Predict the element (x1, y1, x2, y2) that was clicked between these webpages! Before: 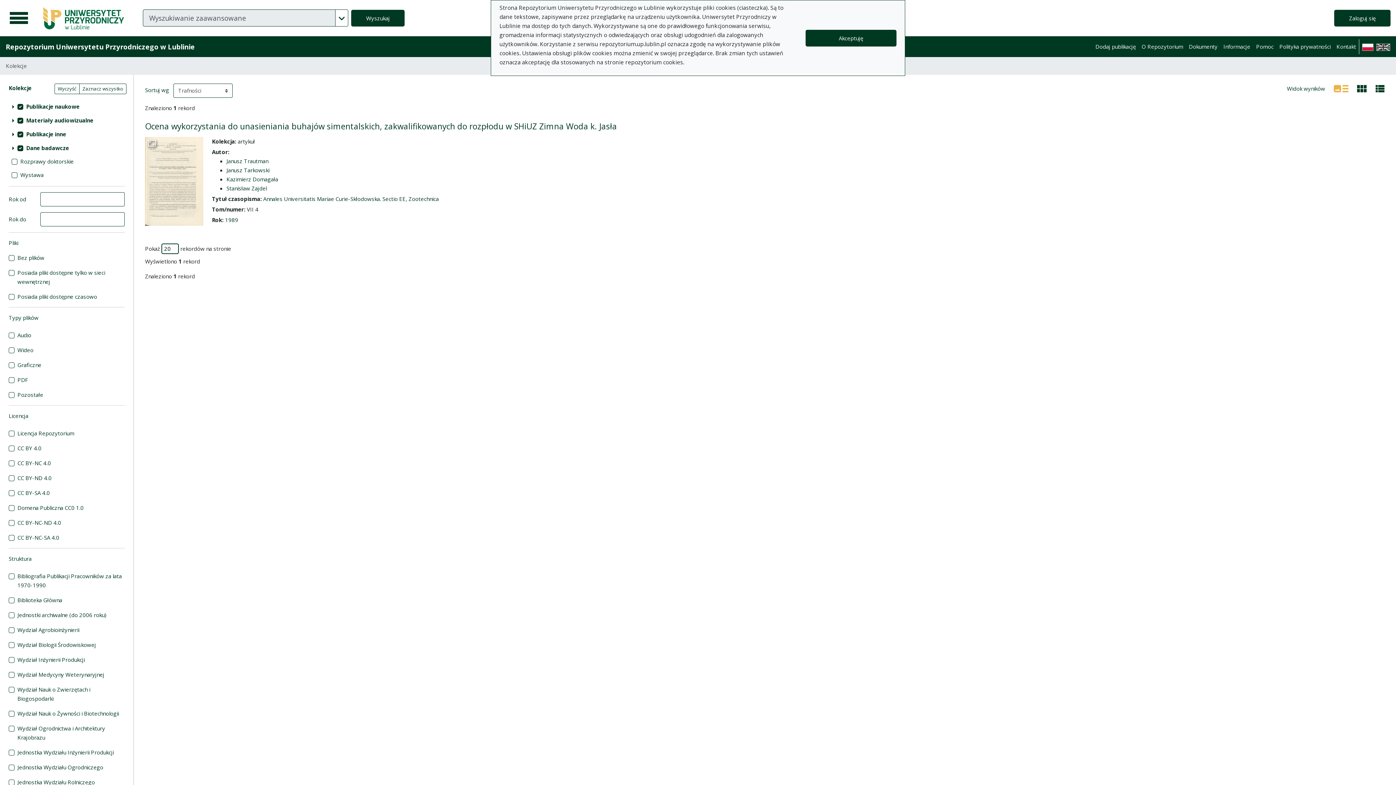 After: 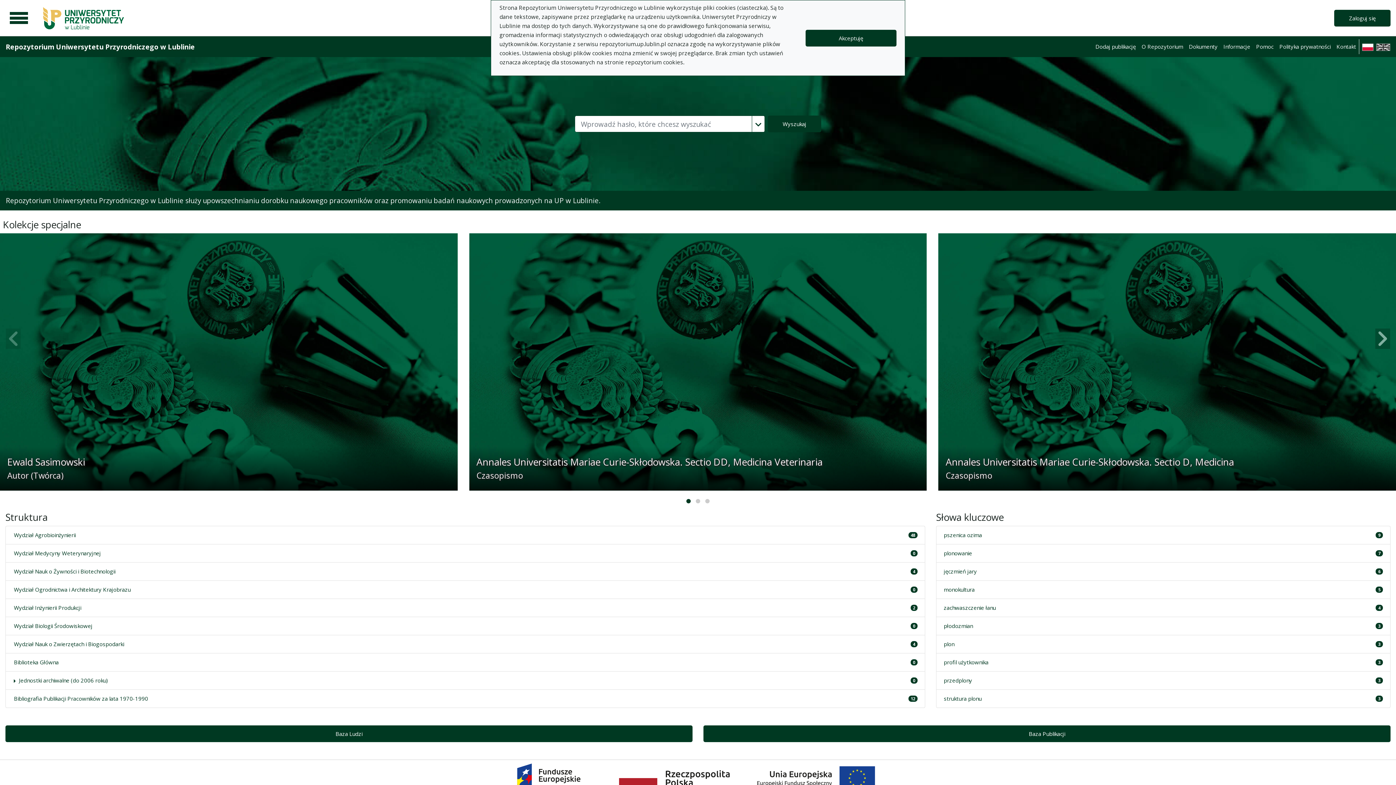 Action: label: Repozytorium Uniwersytetu Przyrodniczego w Lublinie bbox: (5, 39, 194, 54)